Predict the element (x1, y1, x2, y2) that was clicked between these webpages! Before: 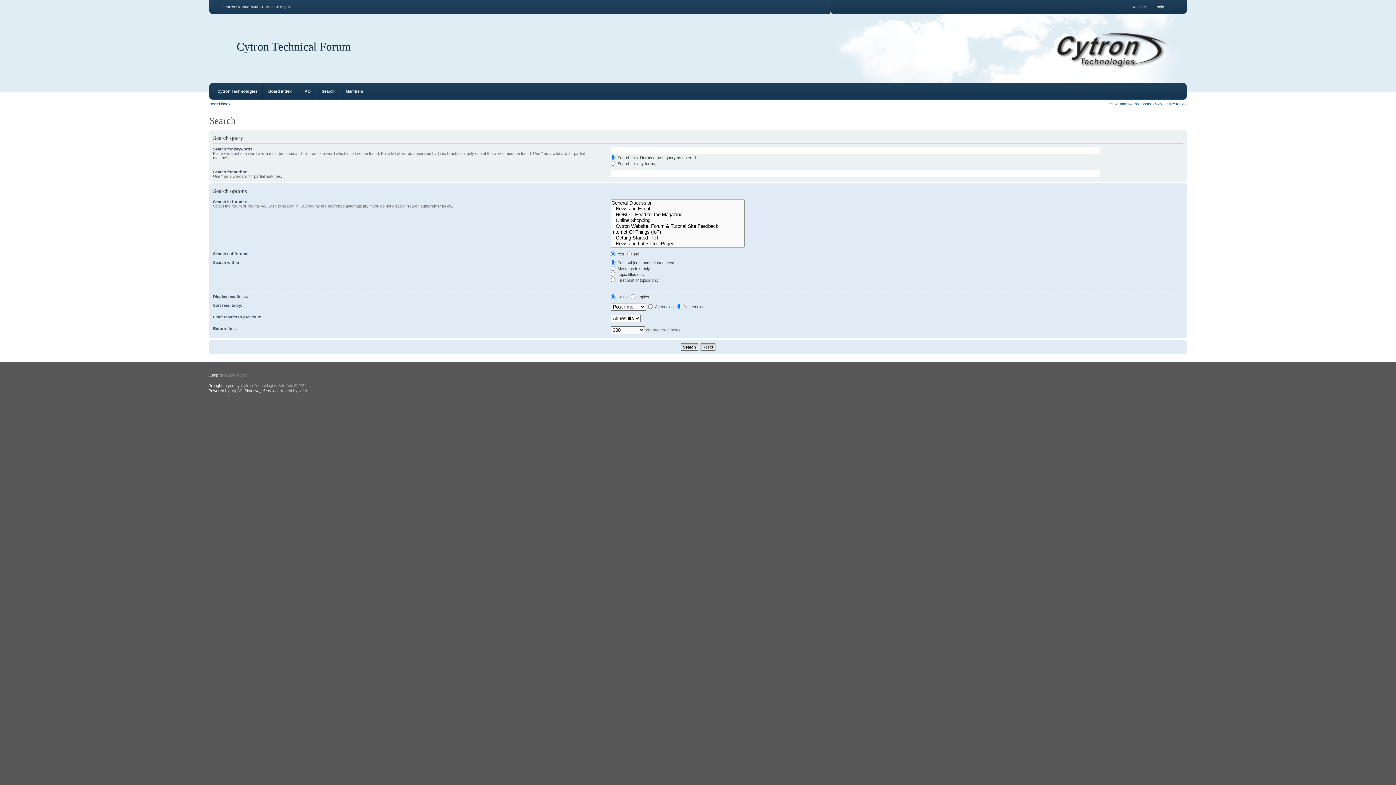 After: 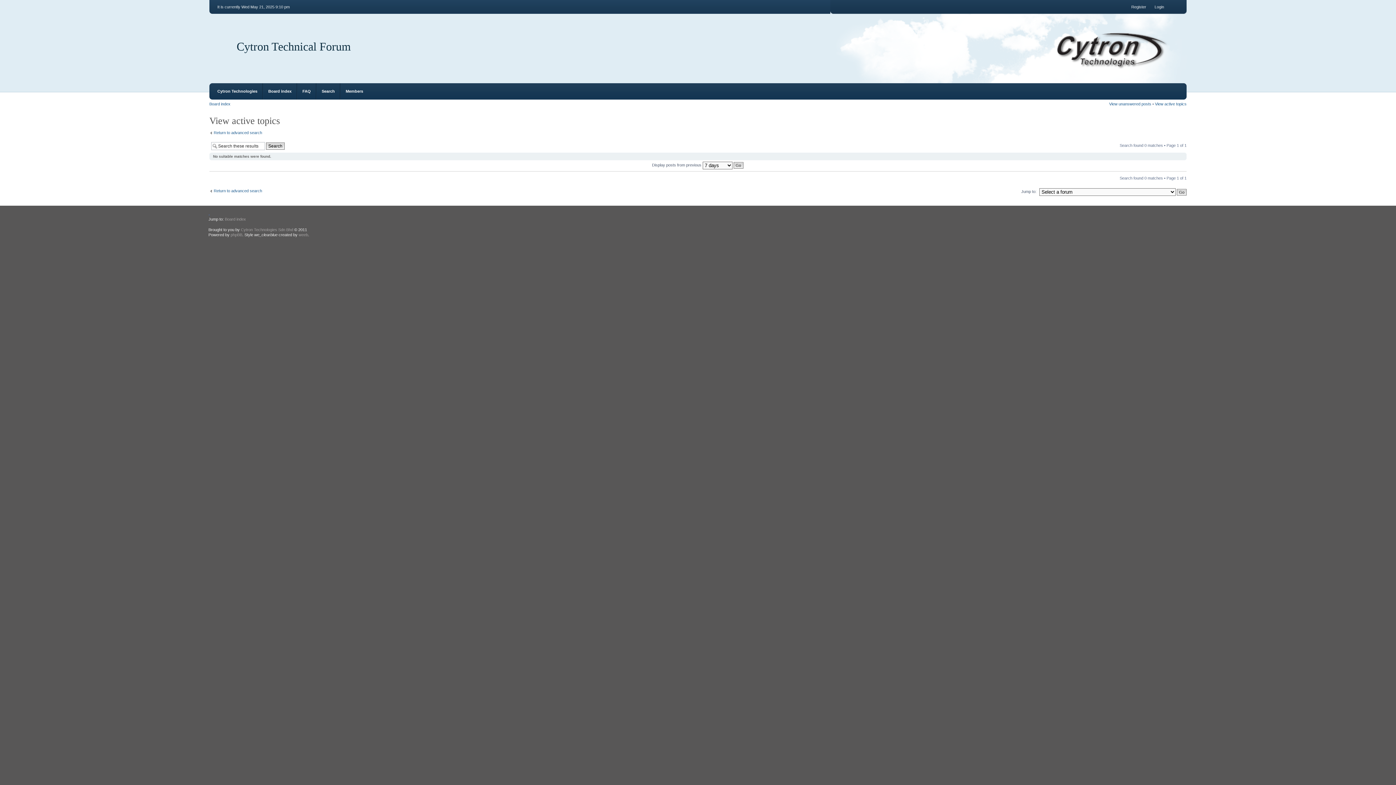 Action: label: View active topics bbox: (1155, 101, 1186, 106)